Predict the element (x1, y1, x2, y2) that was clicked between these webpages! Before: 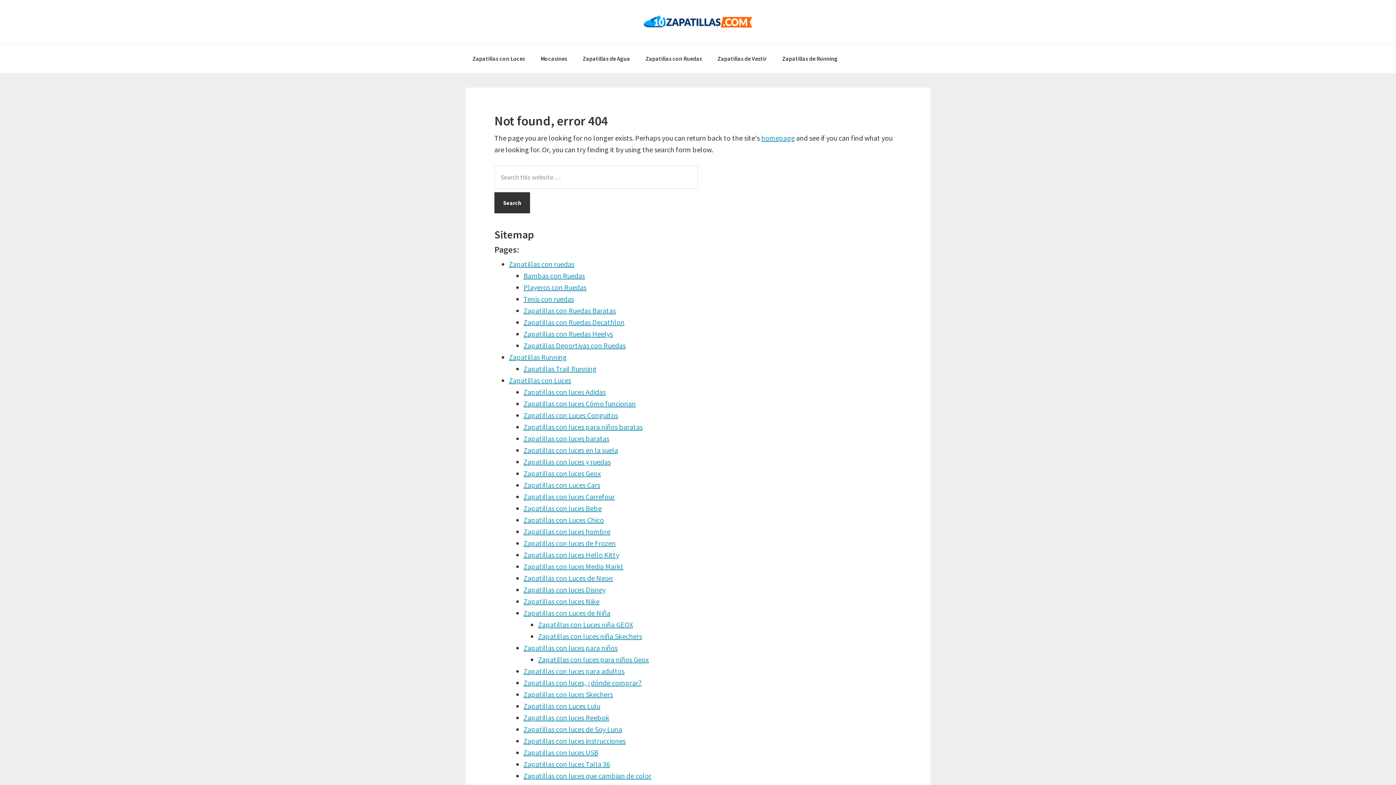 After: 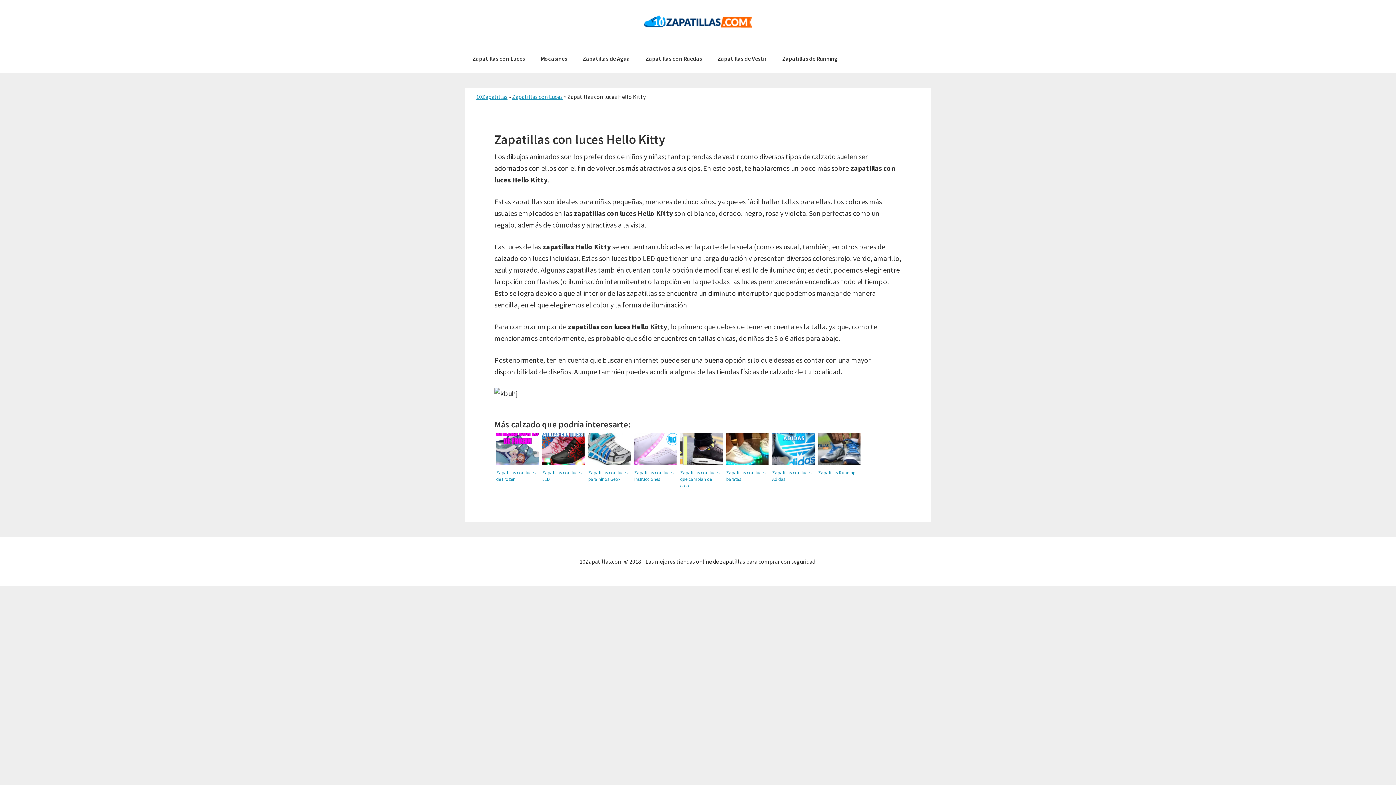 Action: bbox: (523, 550, 619, 559) label: Zapatillas con luces Hello Kitty